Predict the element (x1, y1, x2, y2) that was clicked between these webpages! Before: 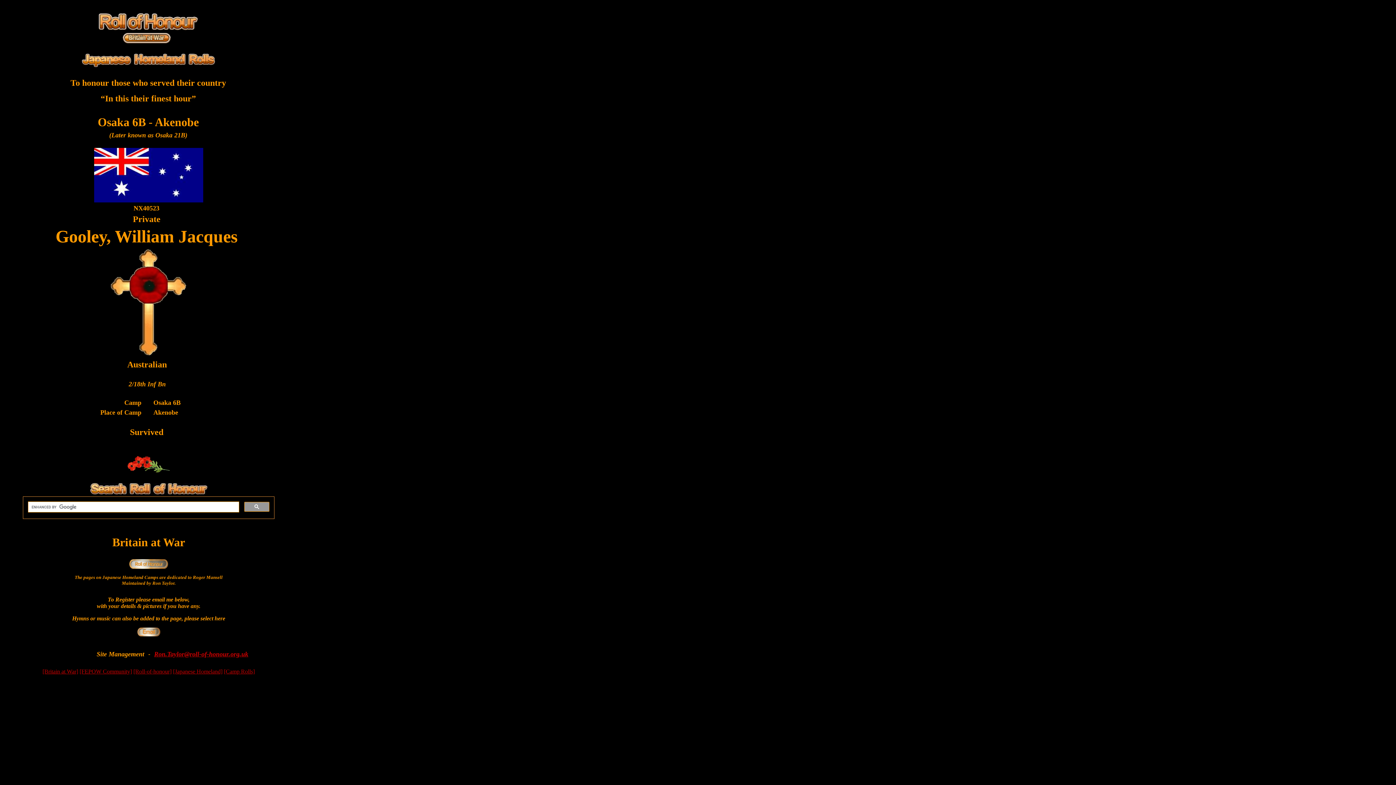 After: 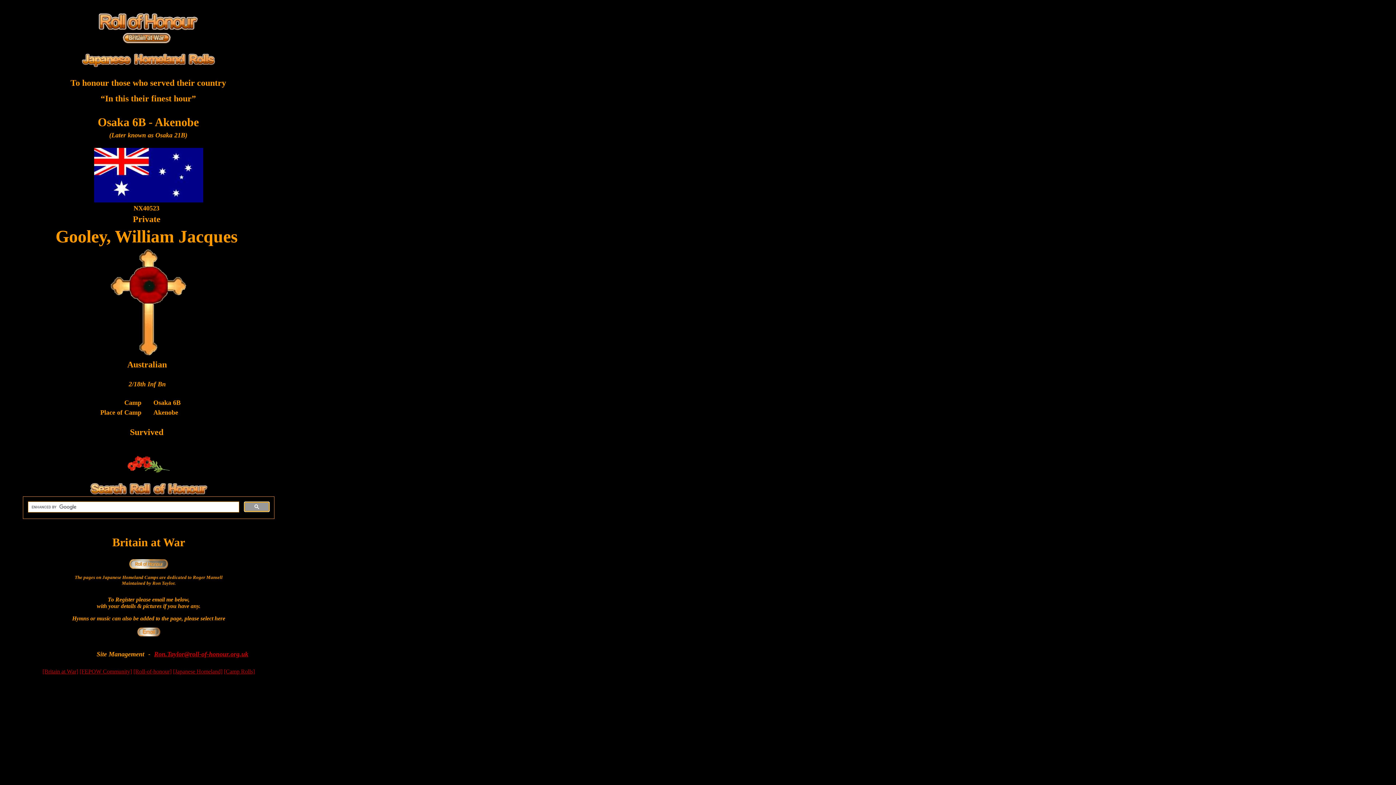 Action: bbox: (244, 502, 269, 512)